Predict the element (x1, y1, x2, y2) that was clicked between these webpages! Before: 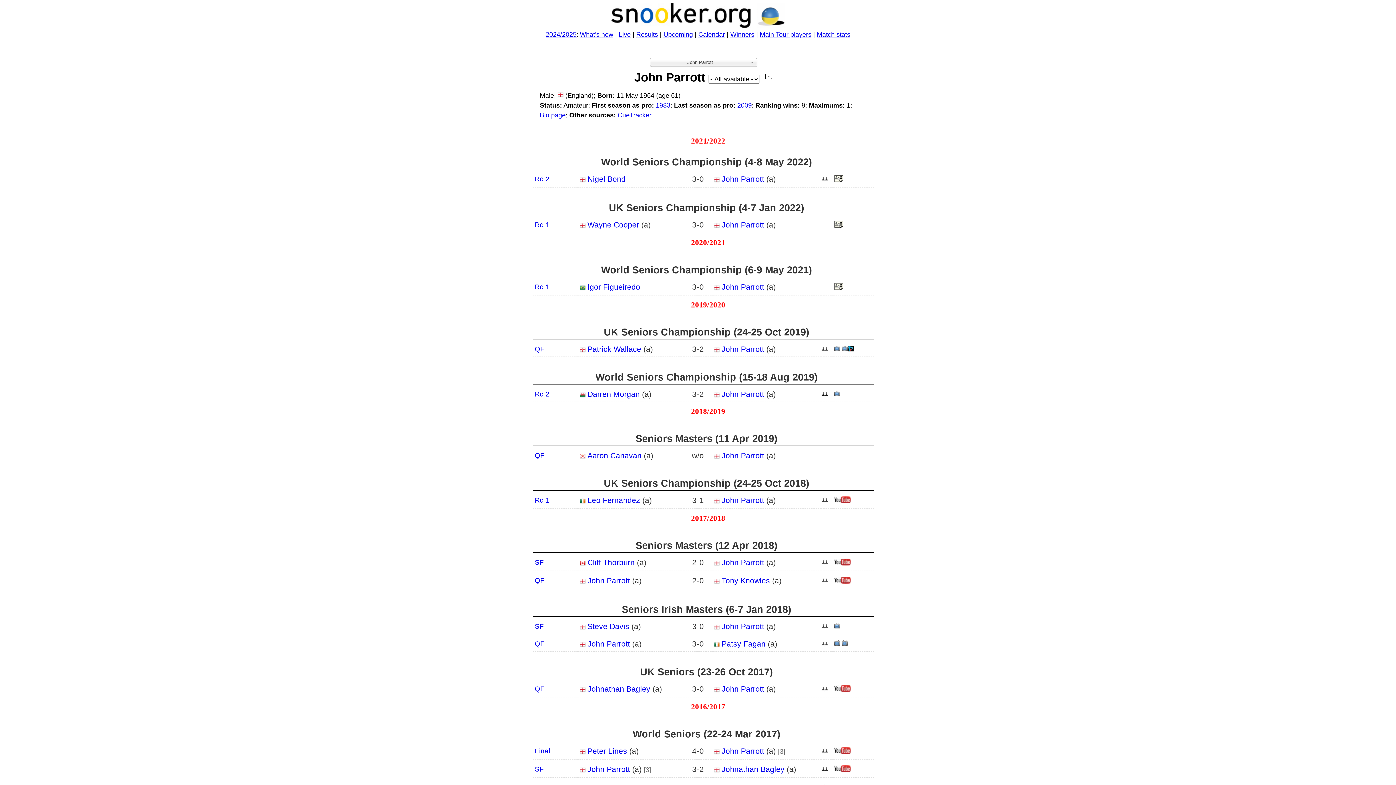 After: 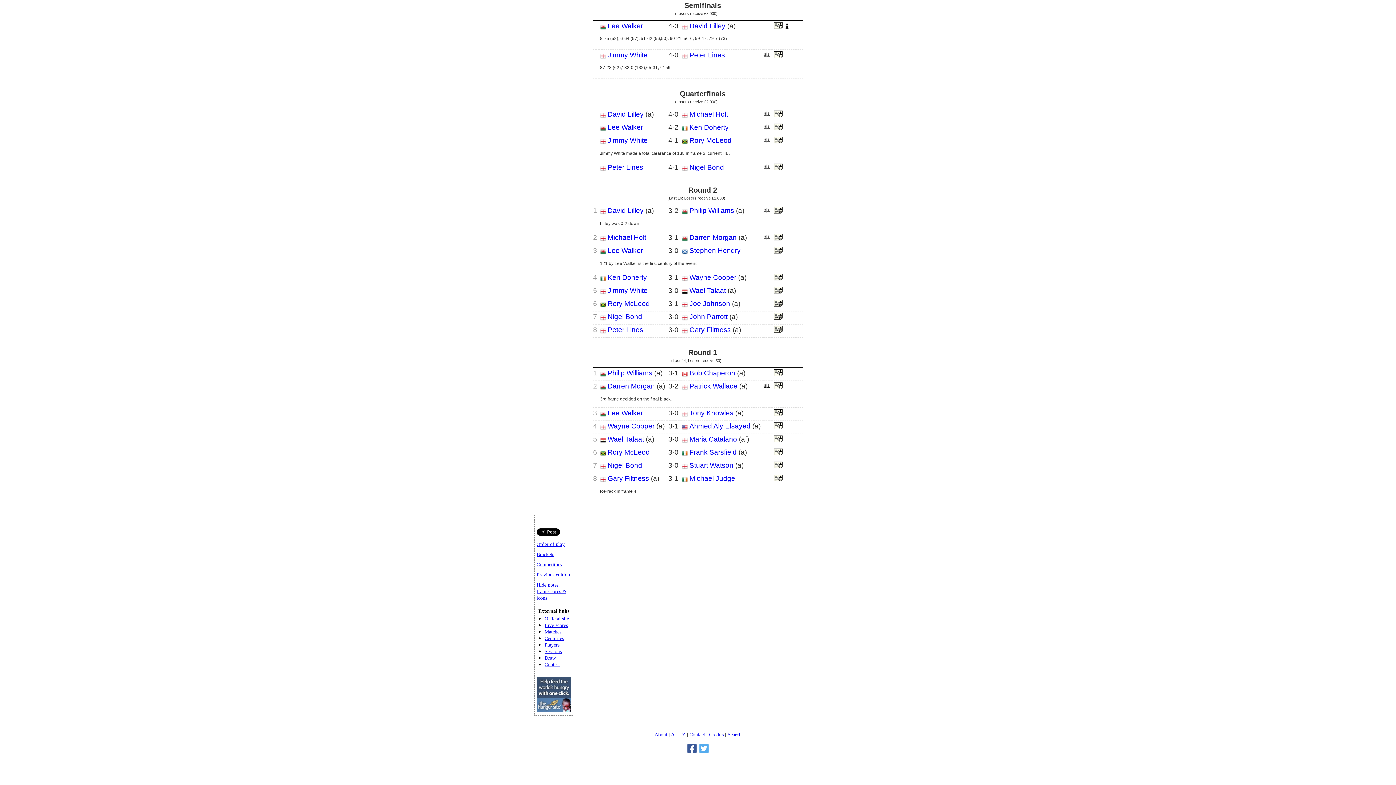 Action: label: Rd 2 bbox: (534, 175, 549, 182)